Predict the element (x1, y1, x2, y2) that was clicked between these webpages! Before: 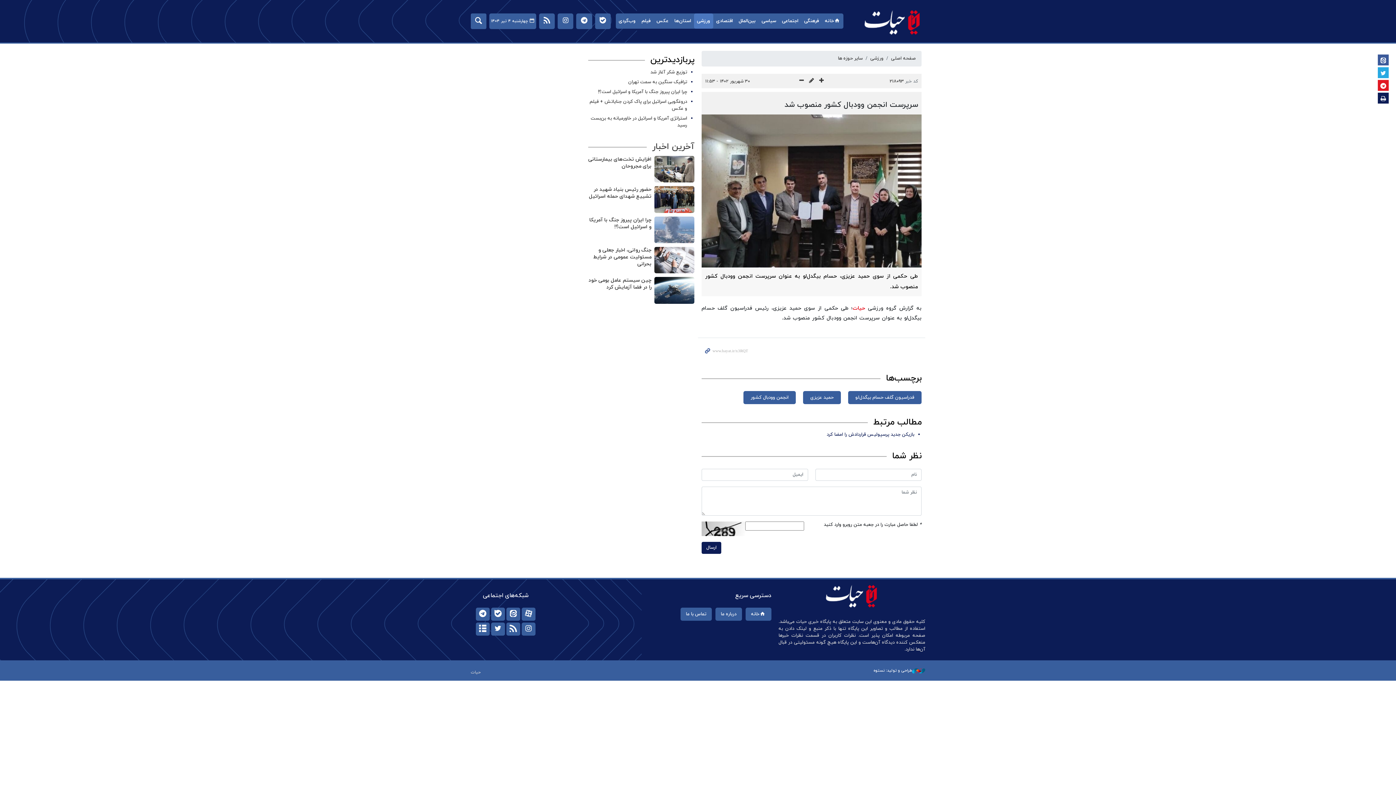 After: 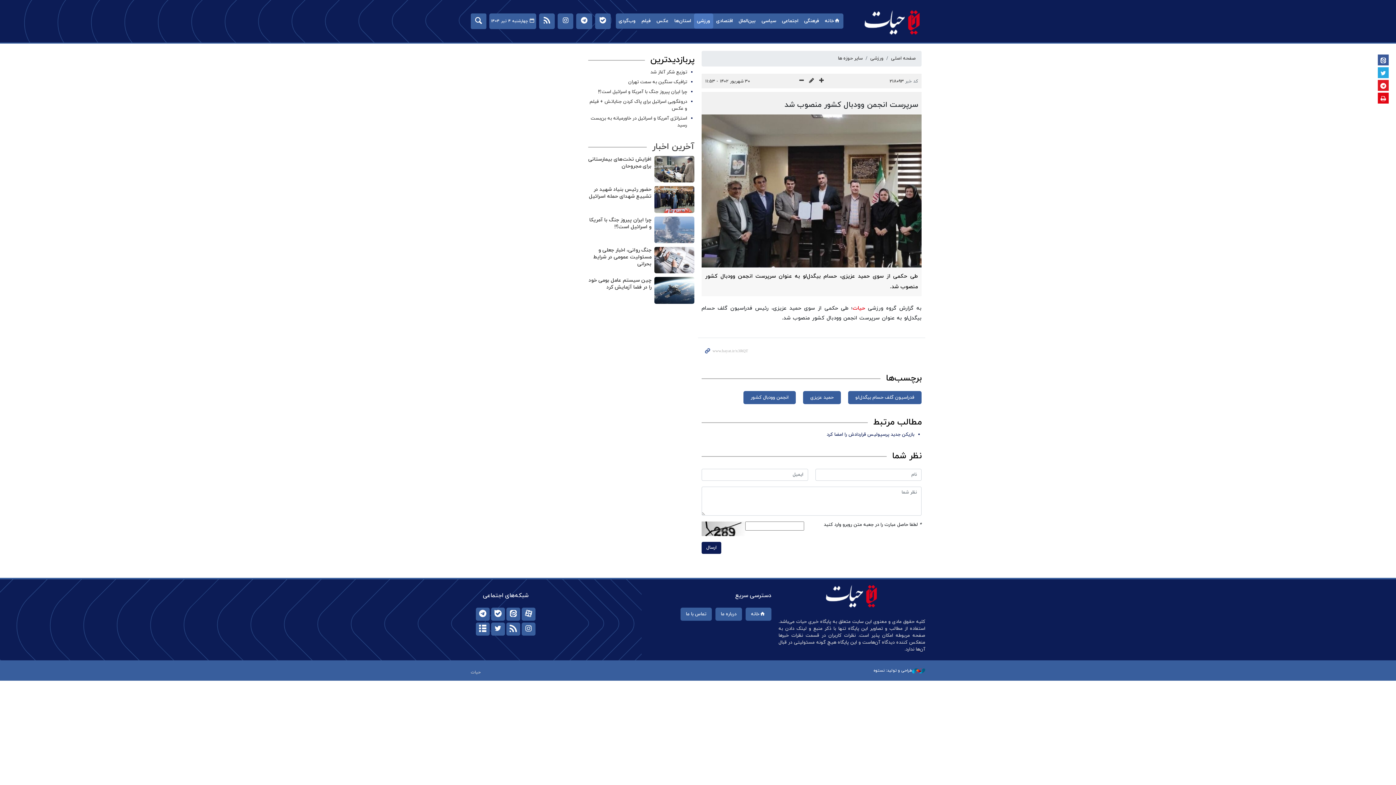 Action: bbox: (1378, 92, 1389, 103)